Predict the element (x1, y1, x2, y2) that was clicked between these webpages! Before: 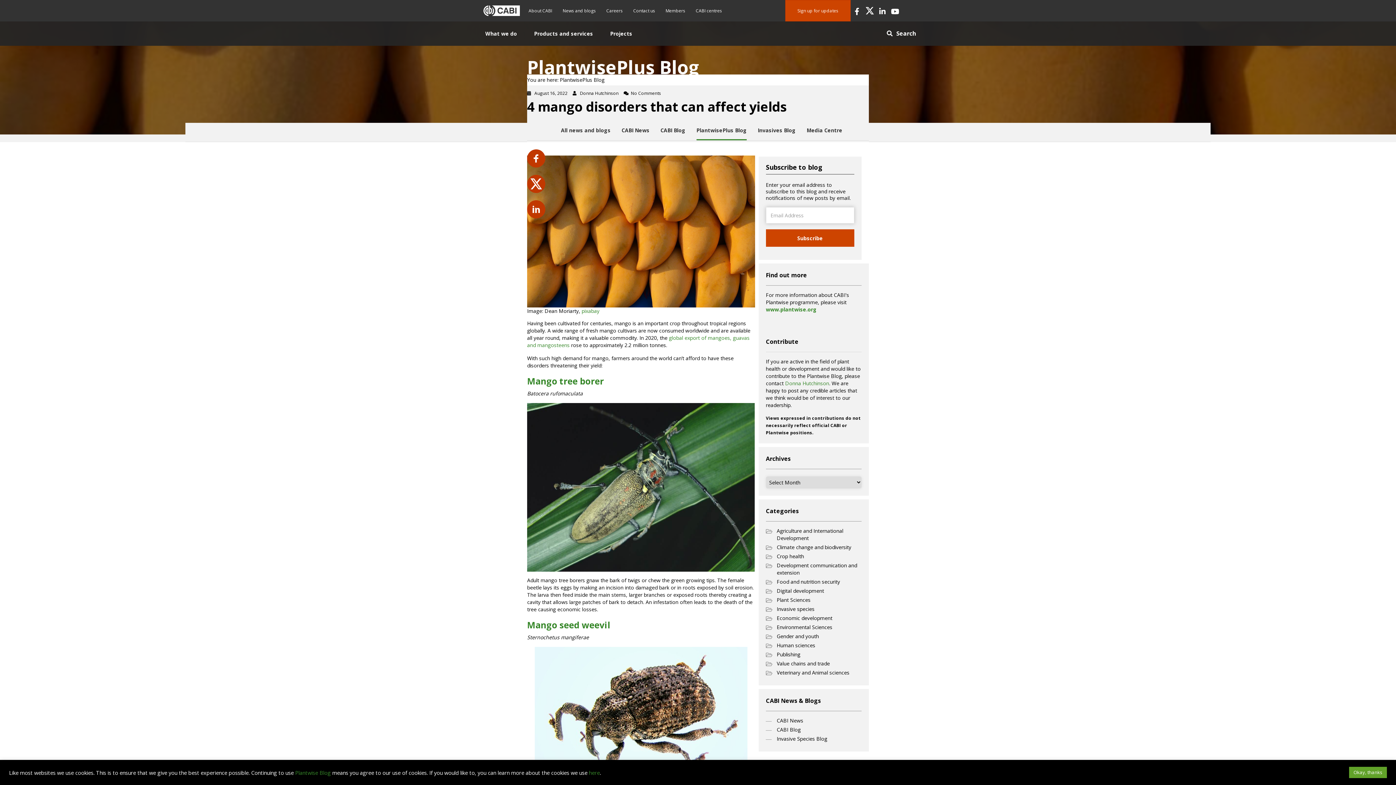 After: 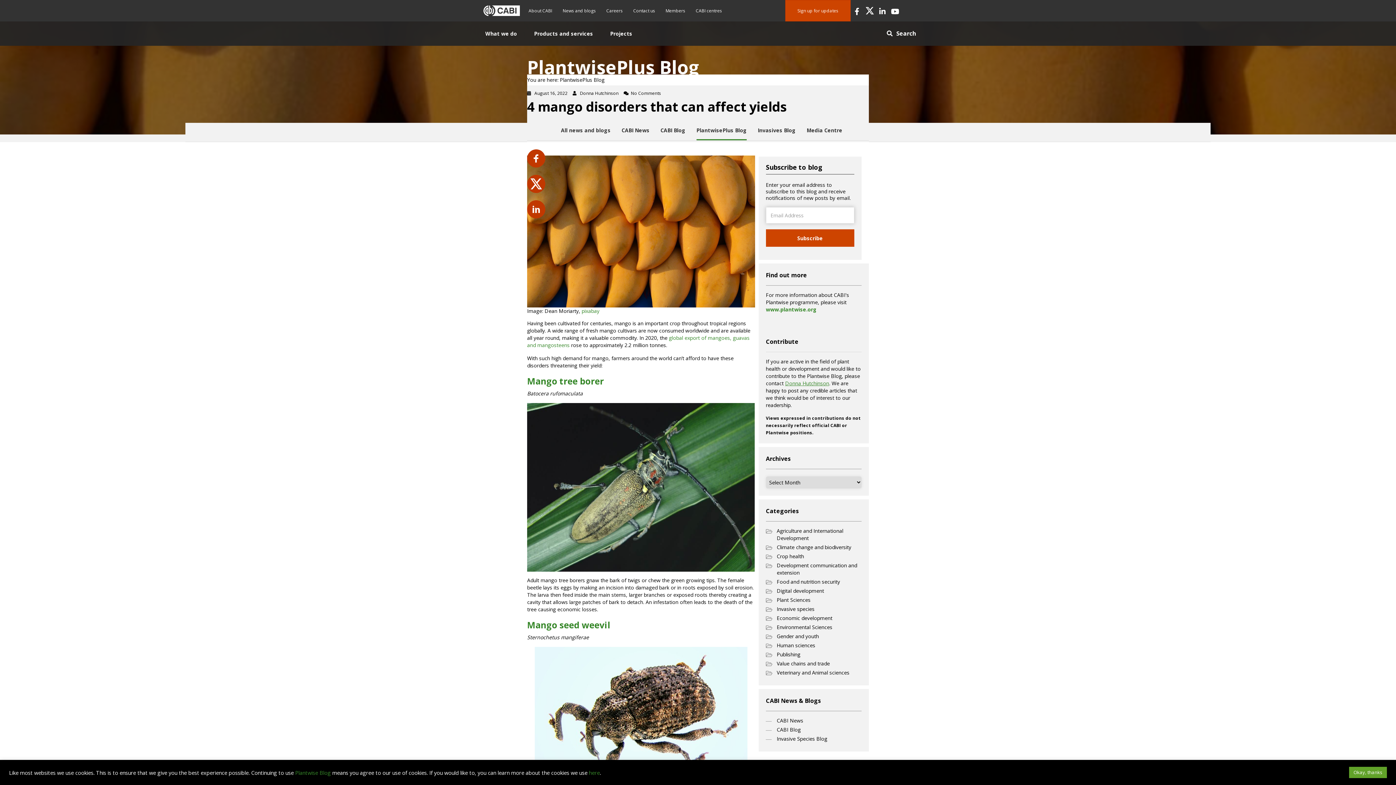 Action: label: Donna Hutchinson bbox: (785, 380, 829, 386)